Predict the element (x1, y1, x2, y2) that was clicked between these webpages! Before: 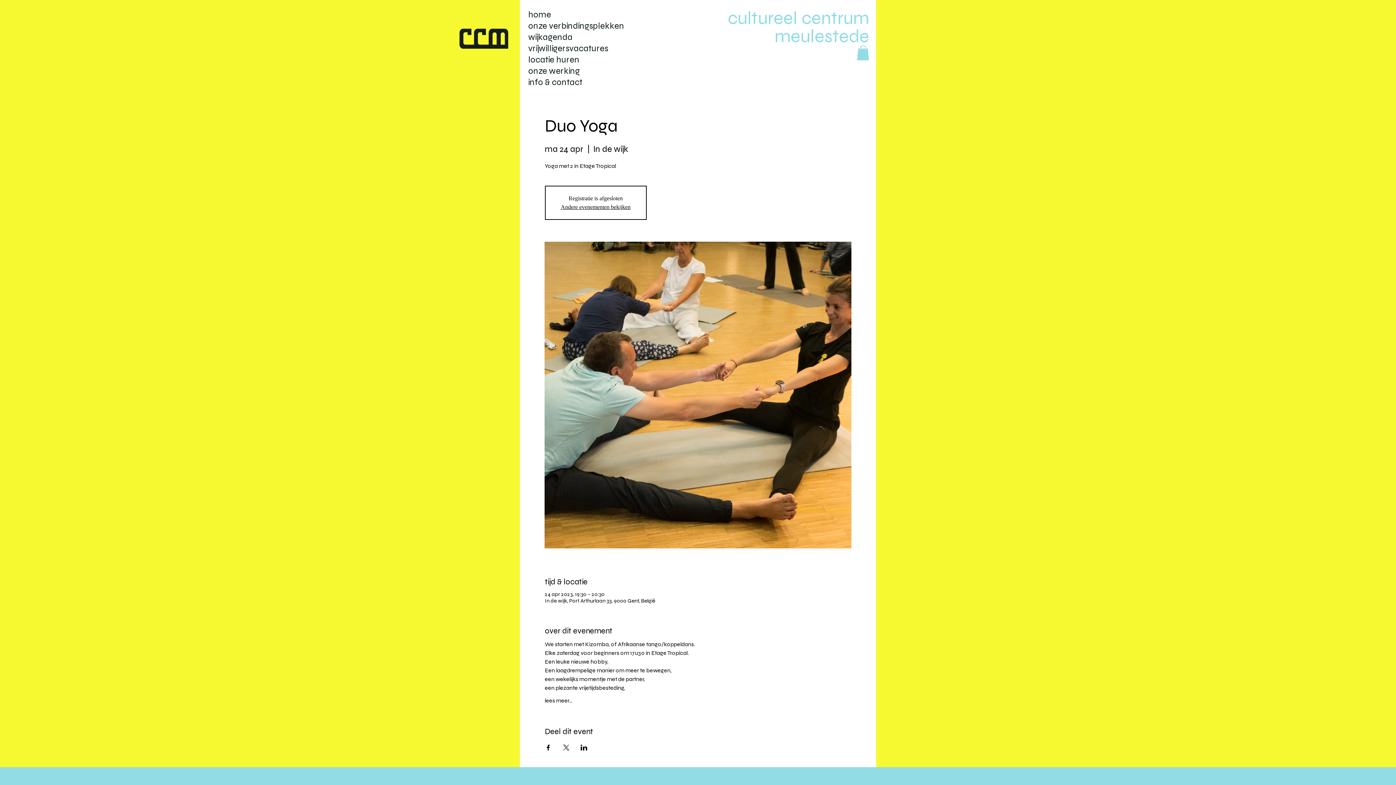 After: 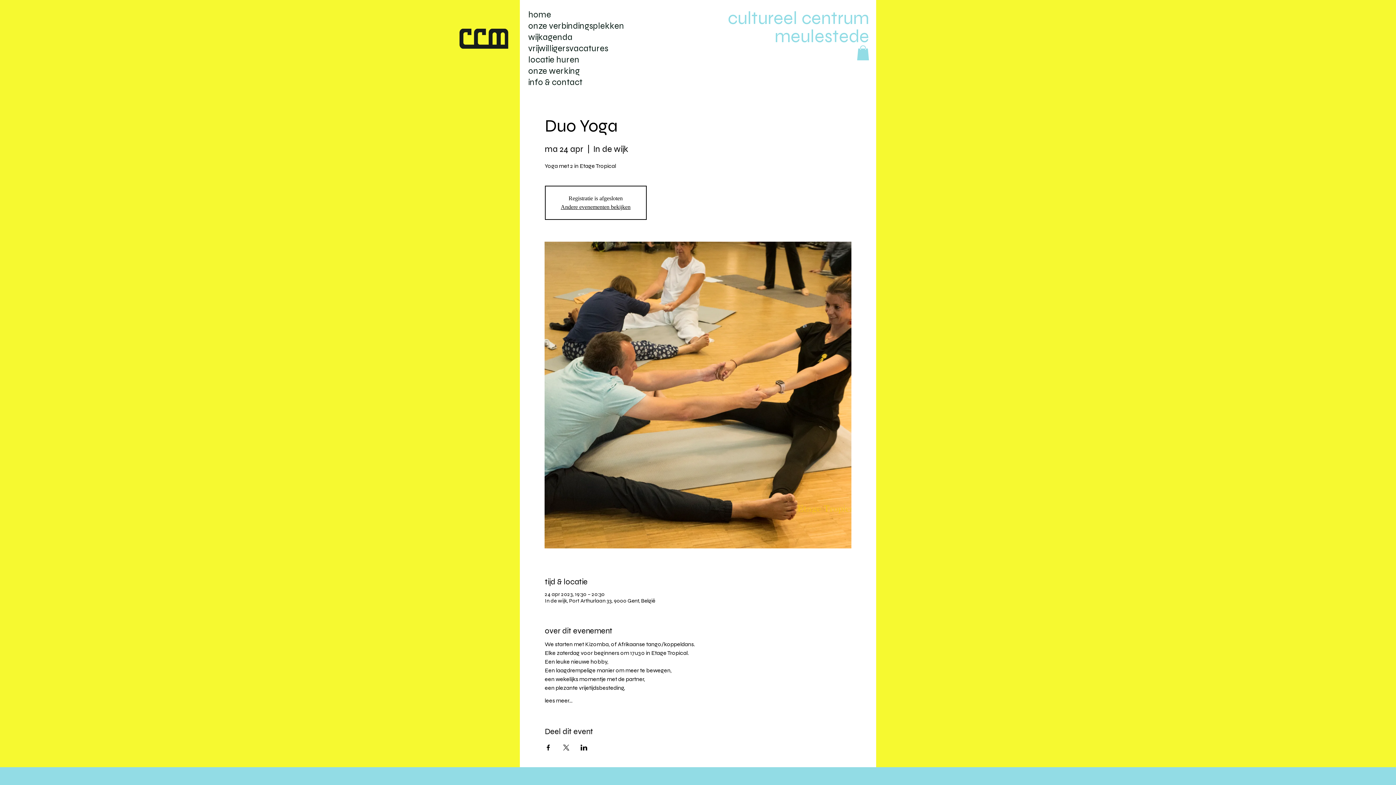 Action: bbox: (857, 45, 869, 60)